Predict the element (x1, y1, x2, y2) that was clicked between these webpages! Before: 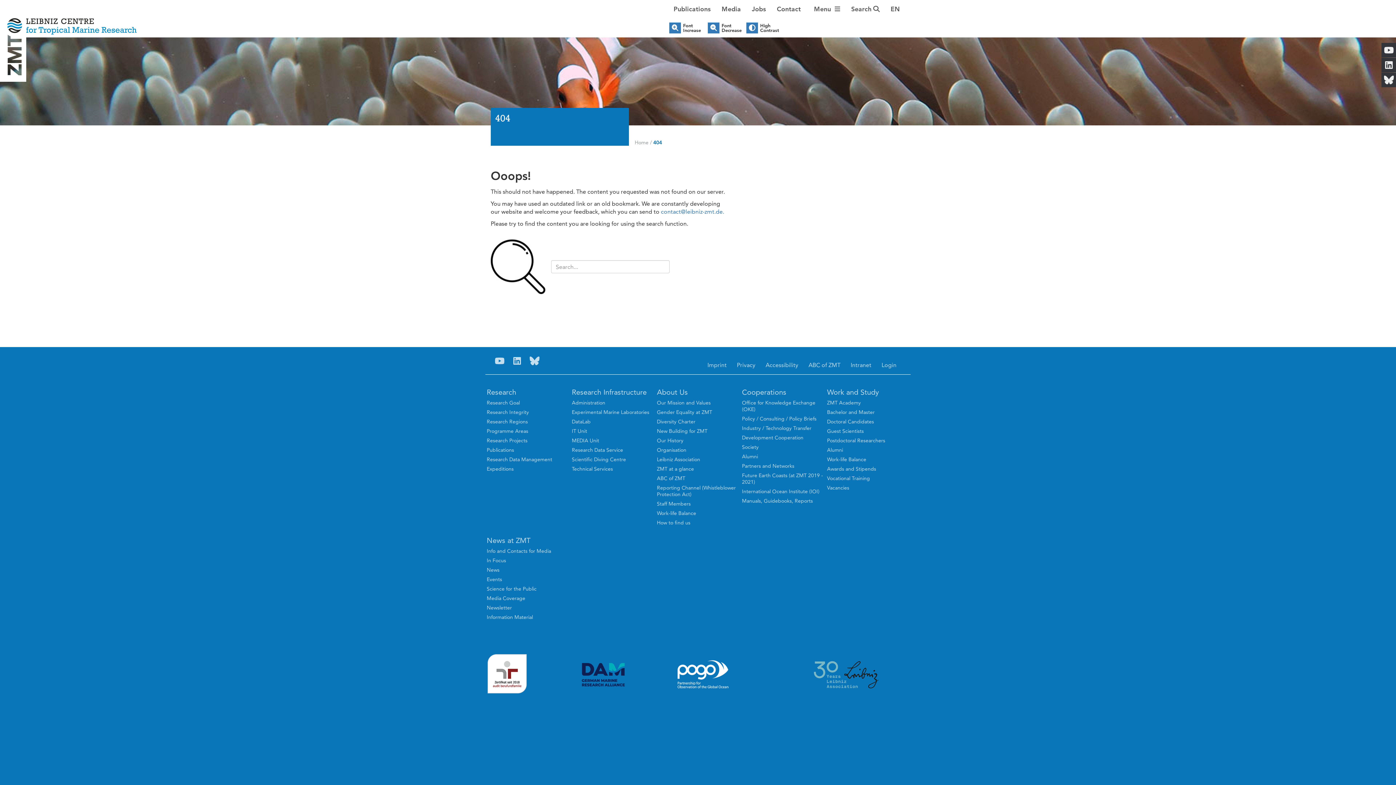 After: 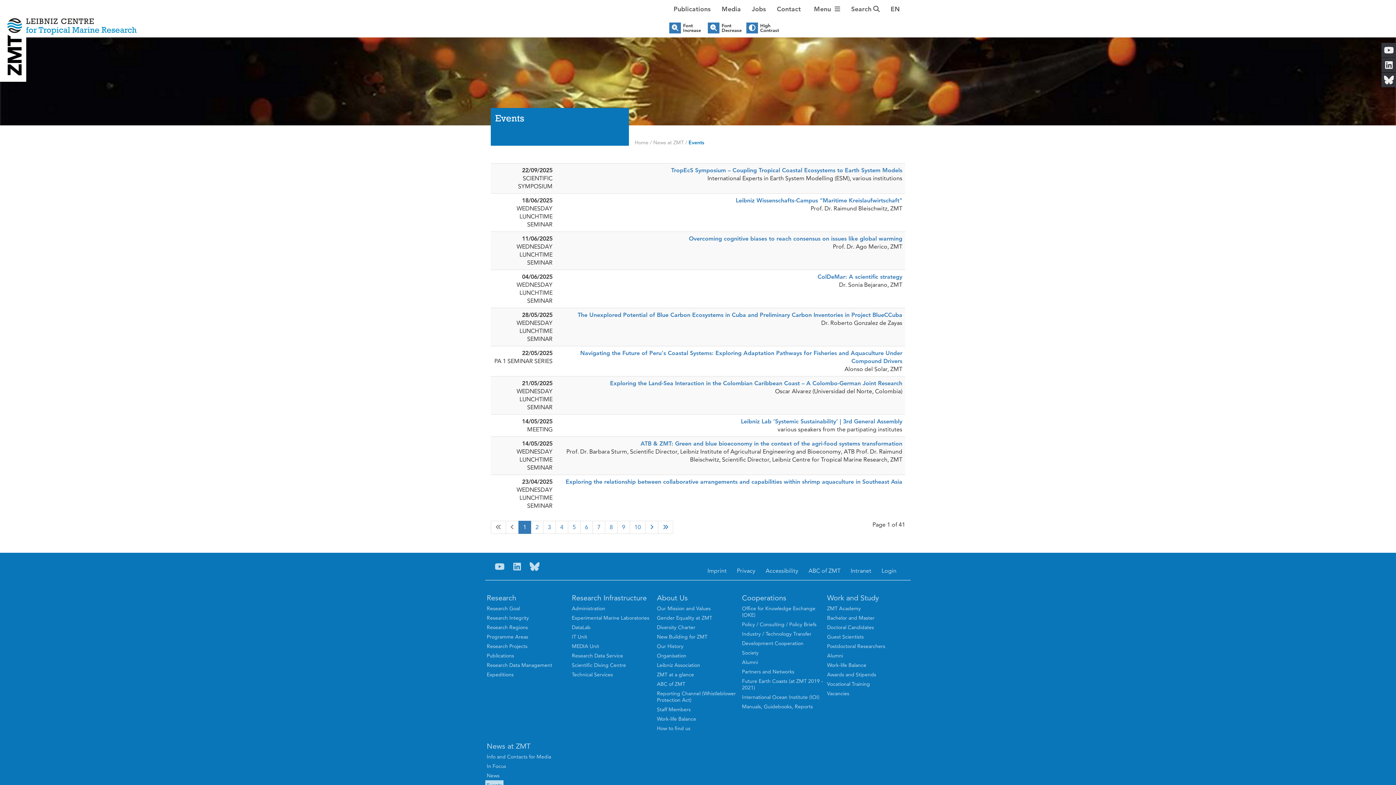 Action: bbox: (485, 574, 503, 584) label: Events